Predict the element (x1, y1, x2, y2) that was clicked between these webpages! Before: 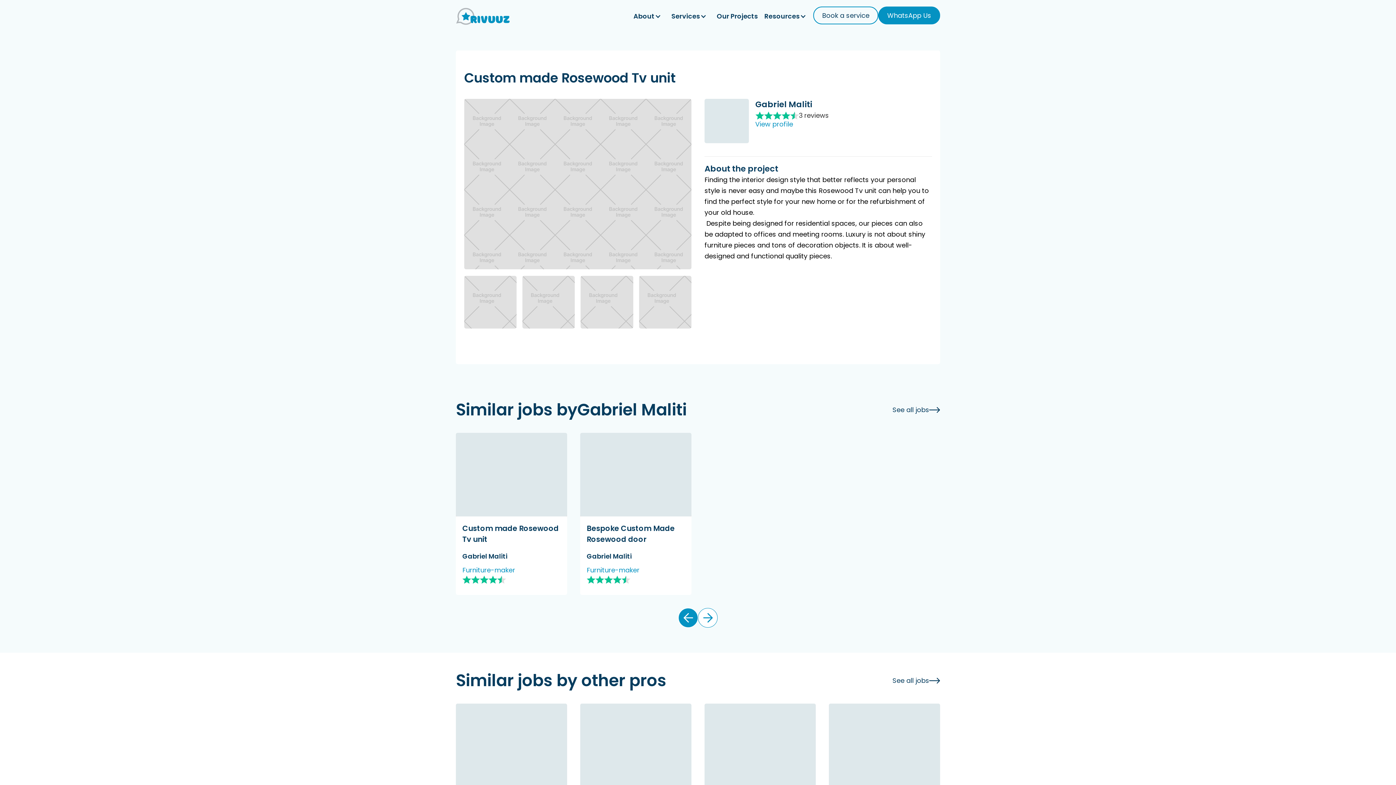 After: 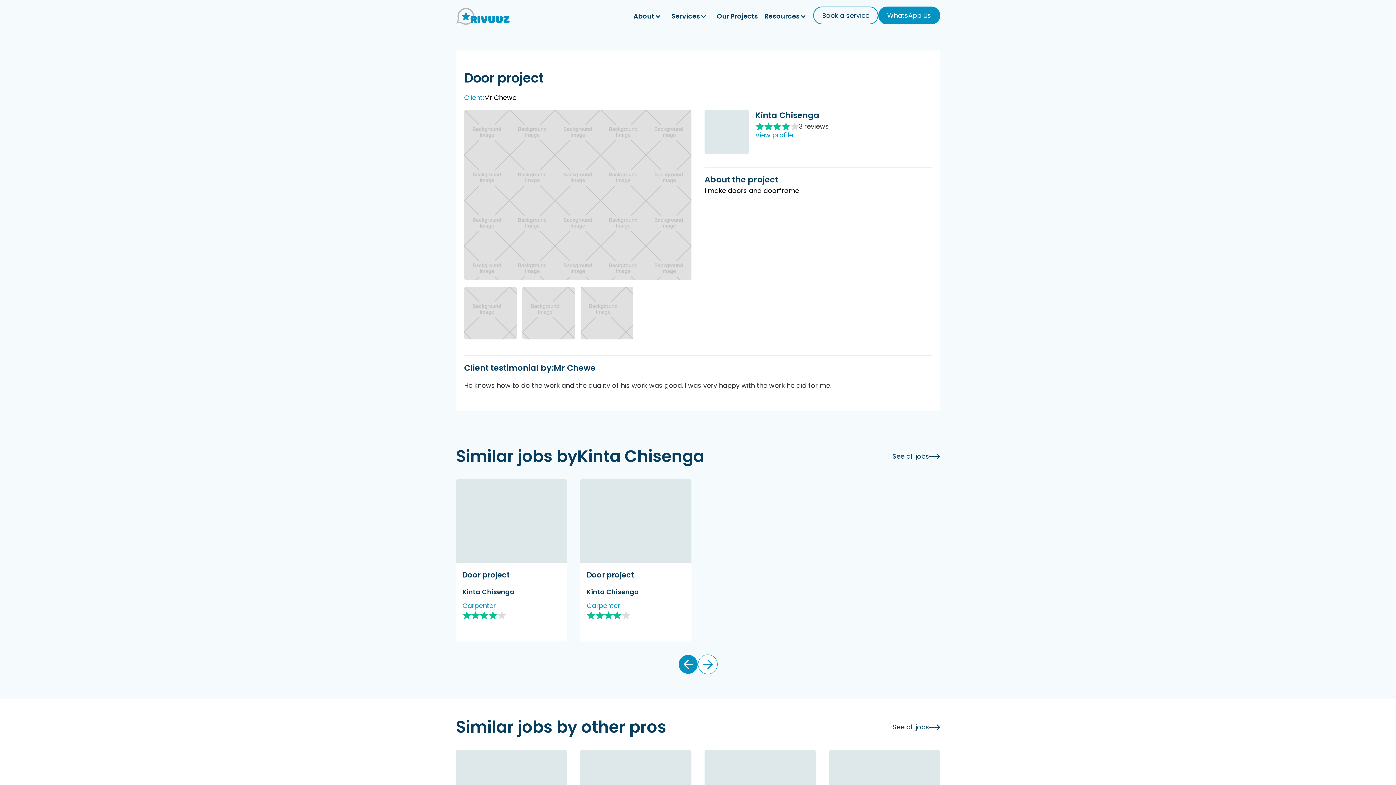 Action: label: Door project
Kinta Chisenga

Carpenter bbox: (580, 703, 691, 852)